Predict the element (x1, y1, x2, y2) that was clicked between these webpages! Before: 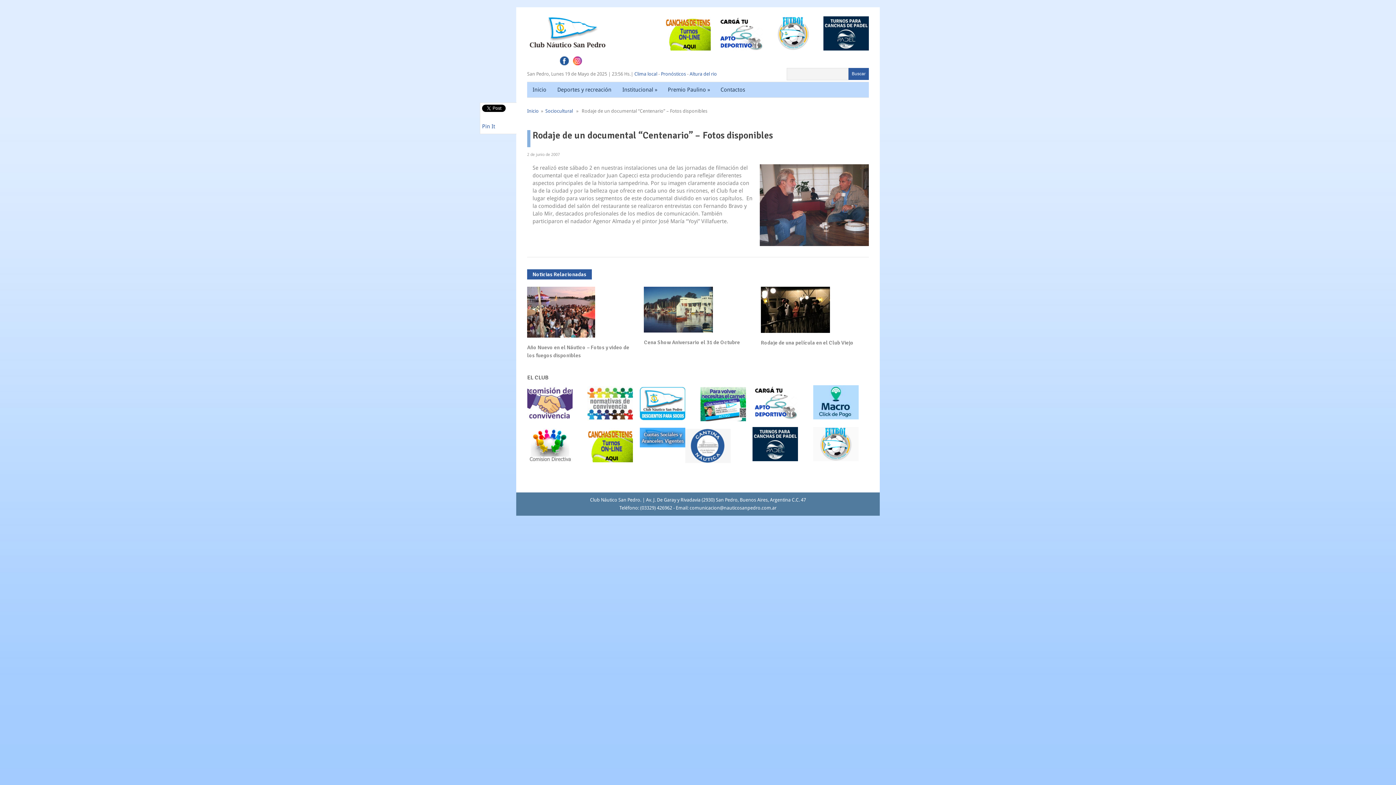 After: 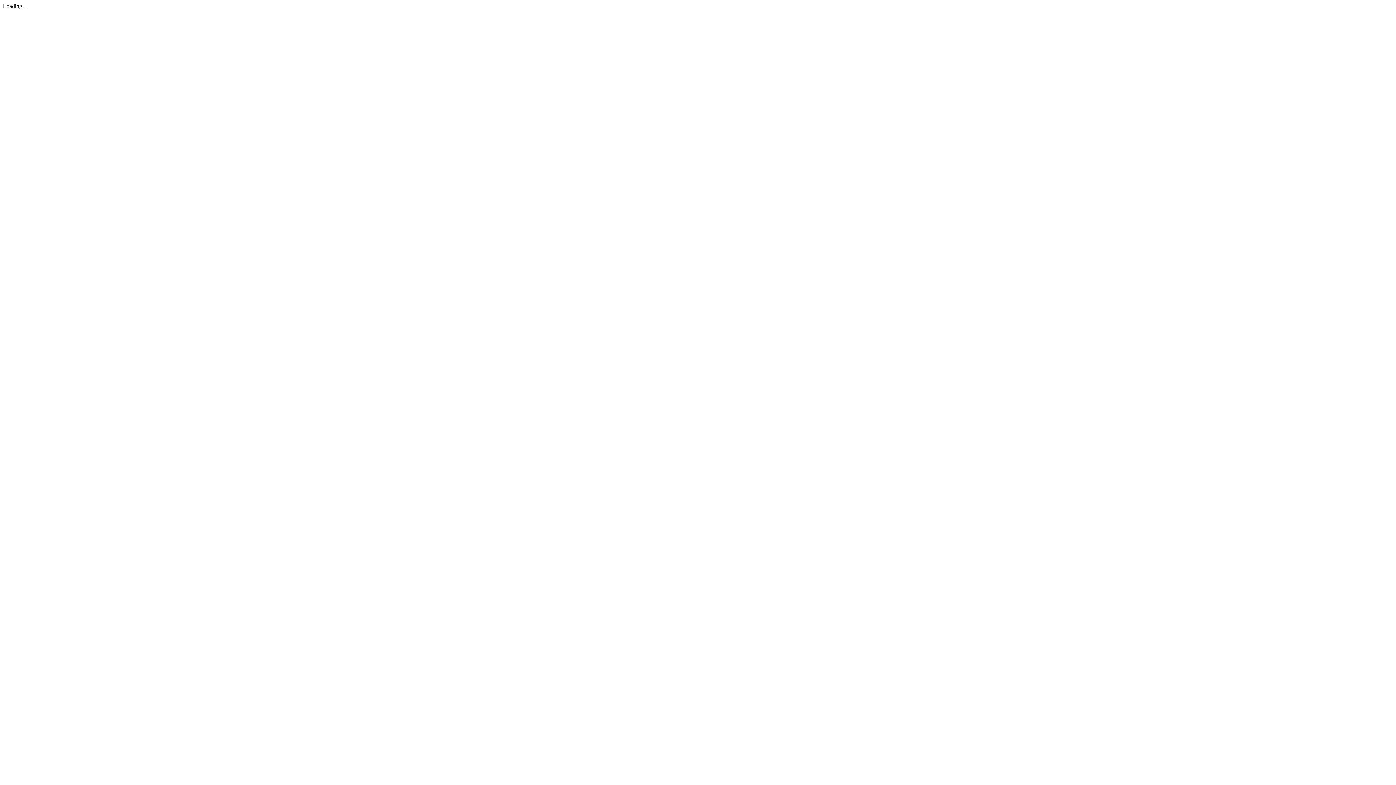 Action: bbox: (587, 416, 633, 421)